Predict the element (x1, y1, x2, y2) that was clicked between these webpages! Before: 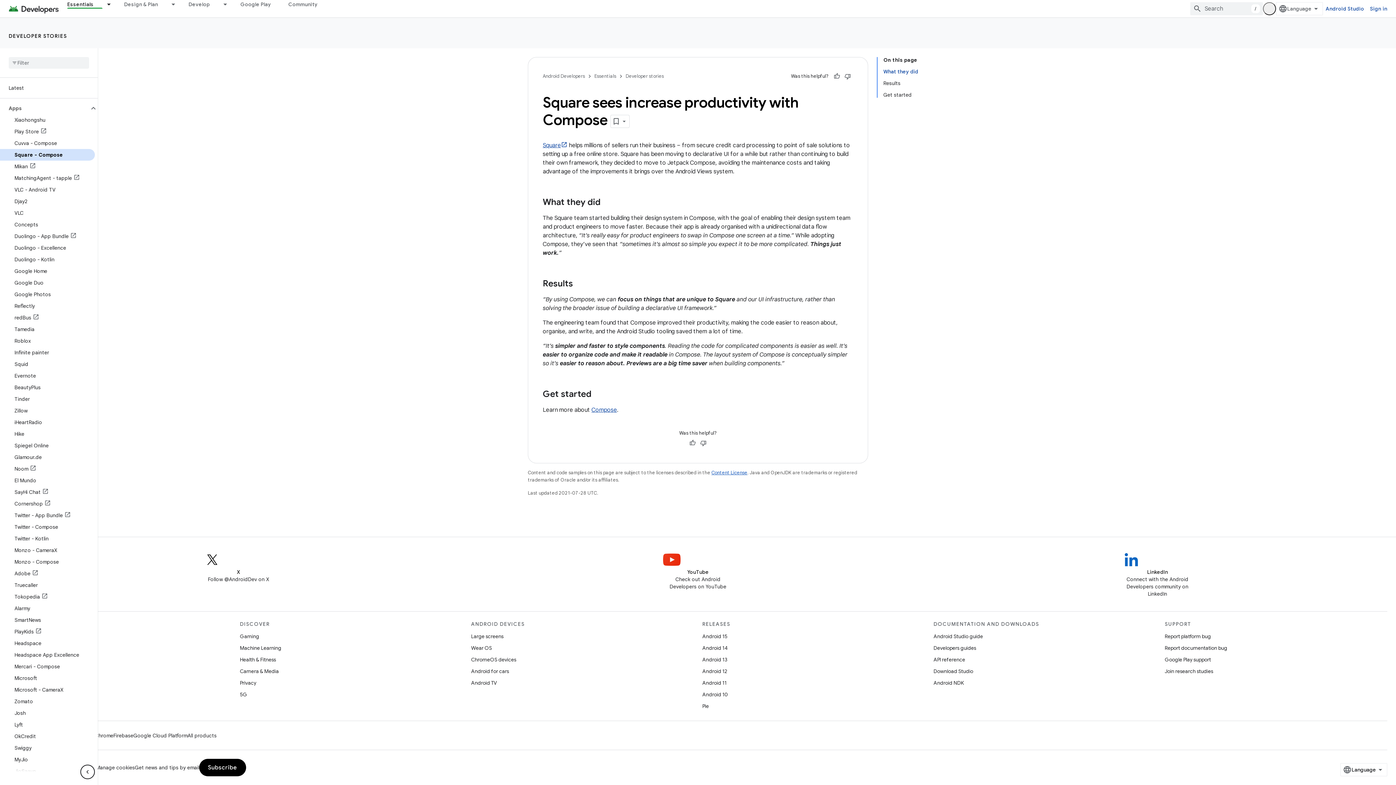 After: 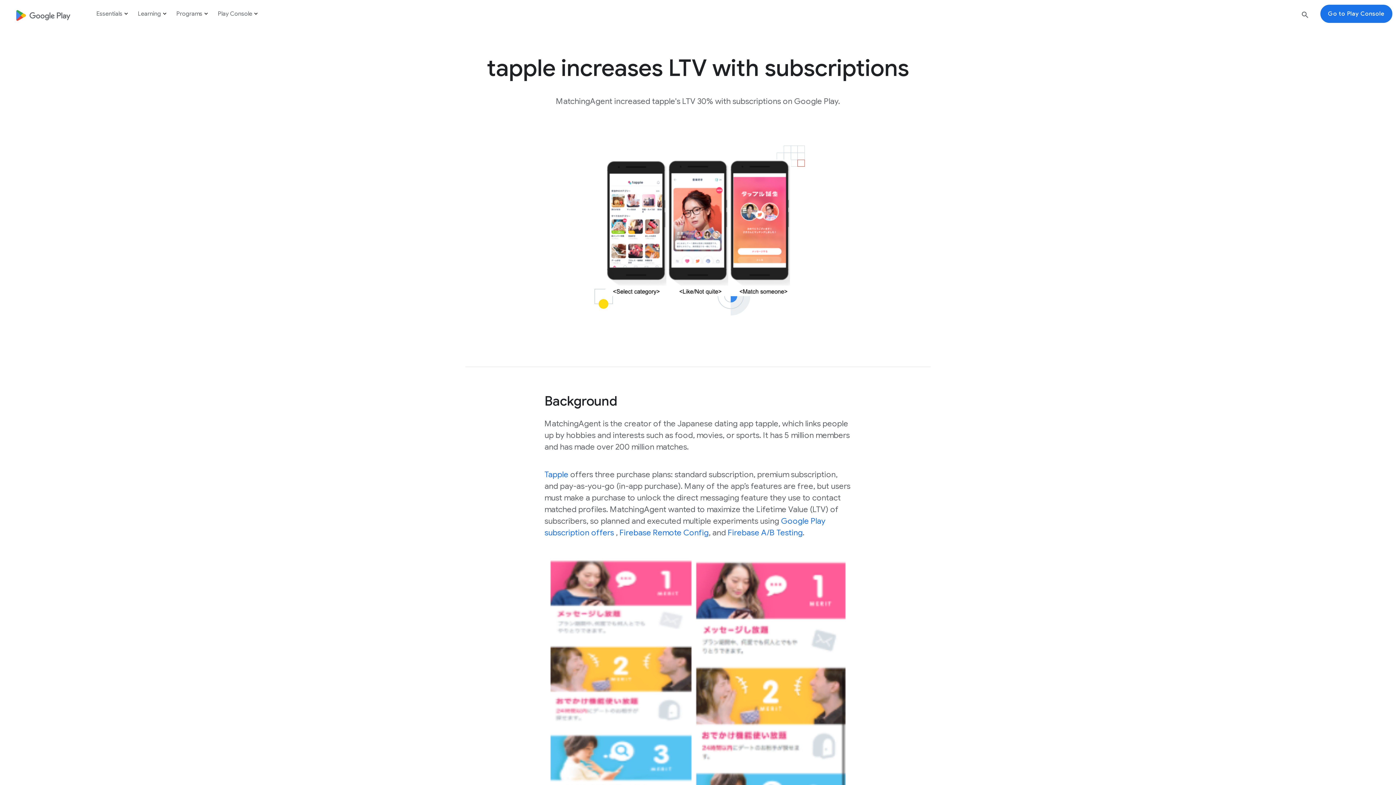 Action: label: MatchingAgent - tapple bbox: (0, 172, 94, 184)